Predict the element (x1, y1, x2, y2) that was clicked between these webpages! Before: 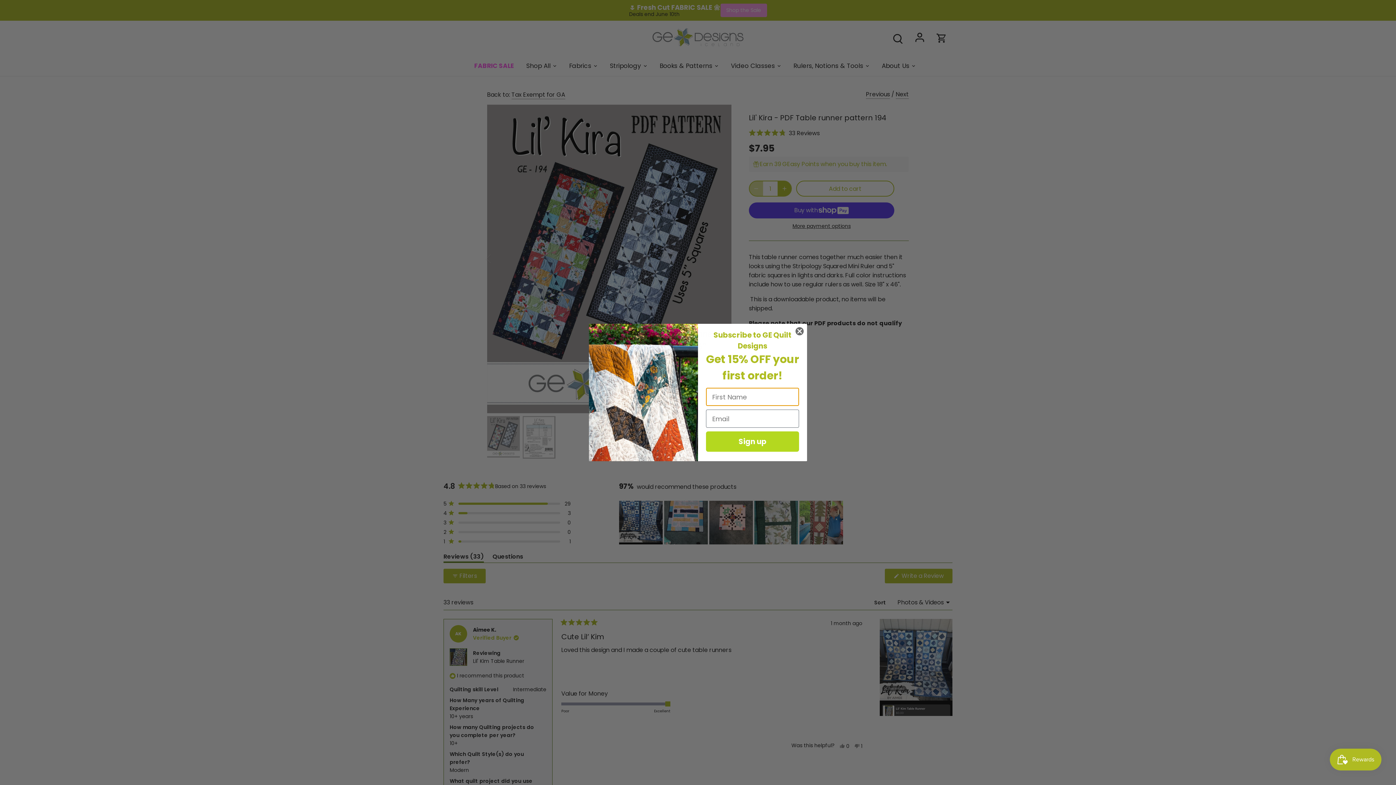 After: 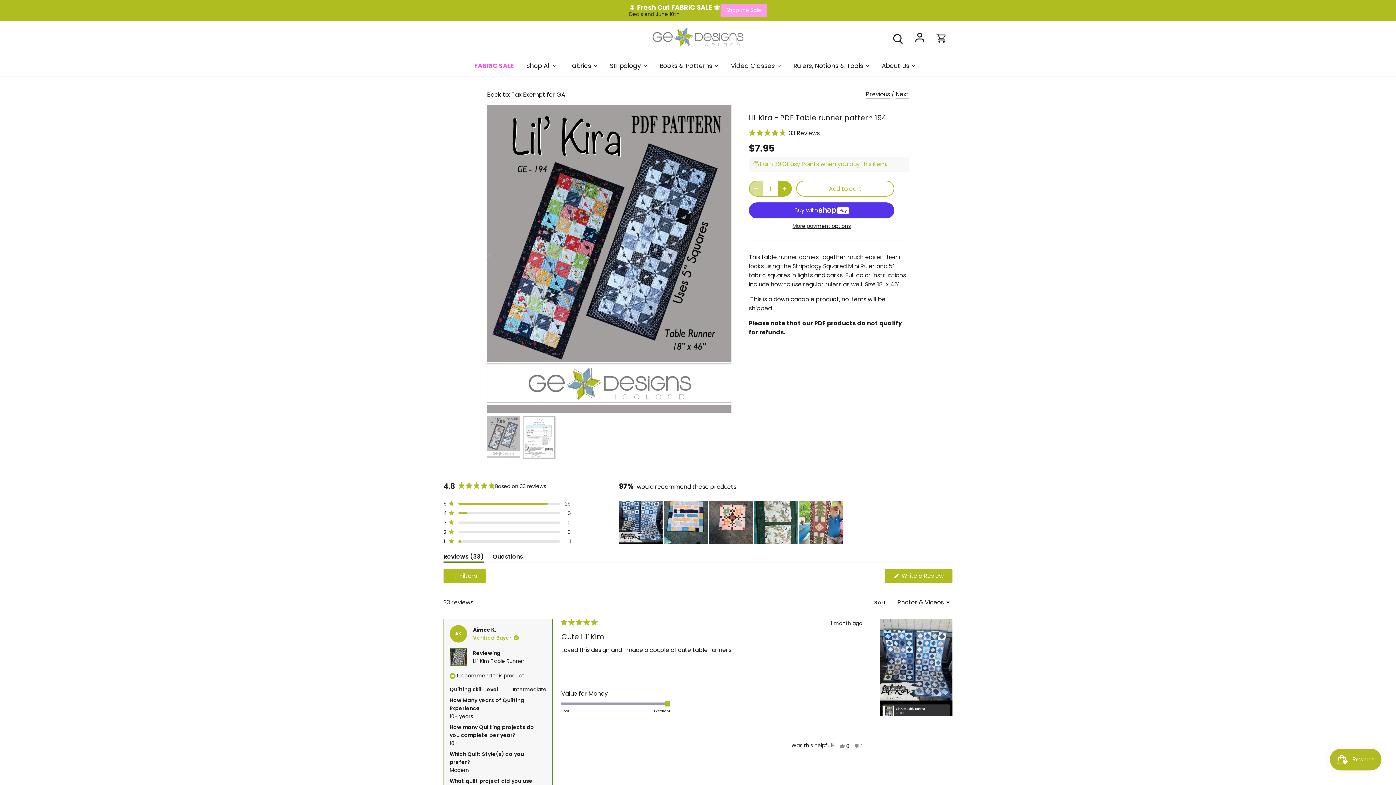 Action: label: Close dialog bbox: (795, 326, 804, 336)